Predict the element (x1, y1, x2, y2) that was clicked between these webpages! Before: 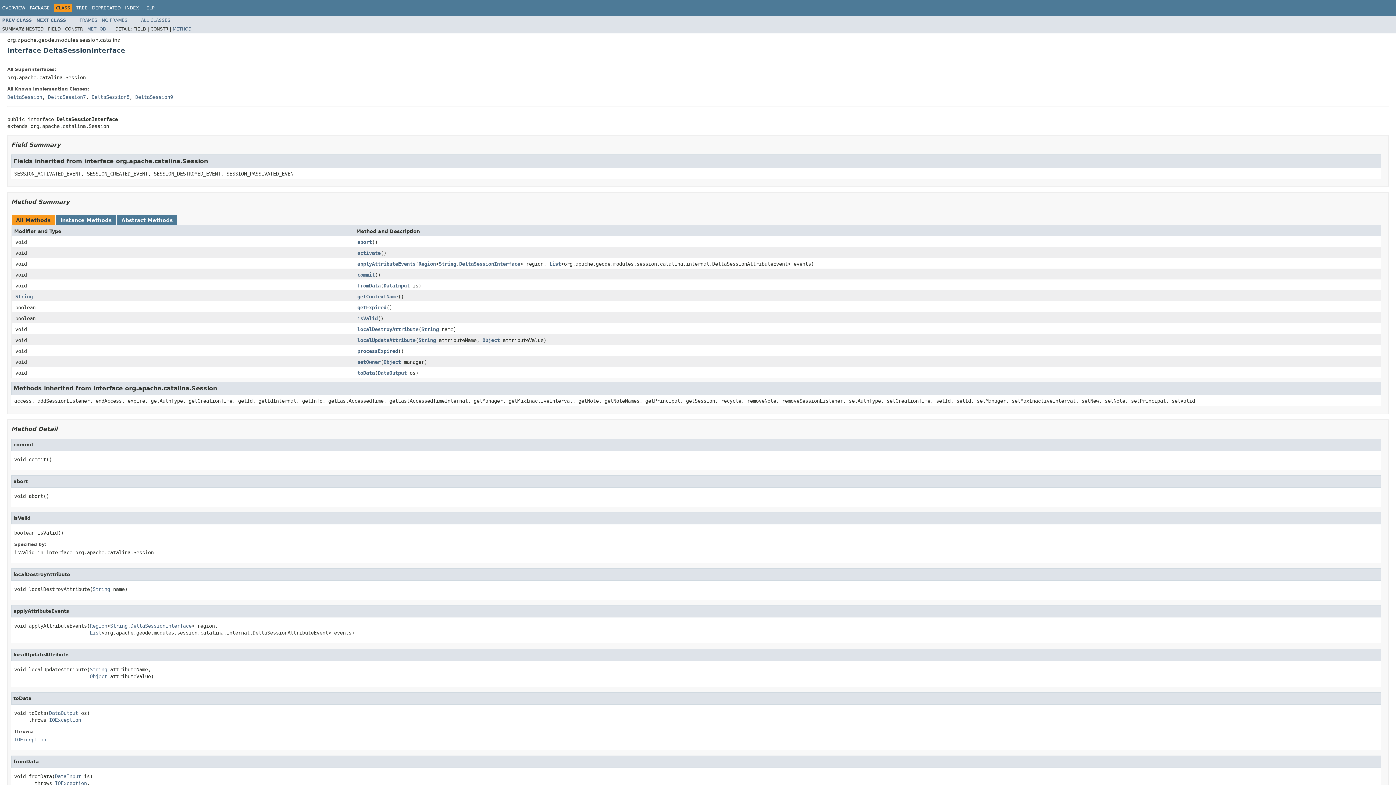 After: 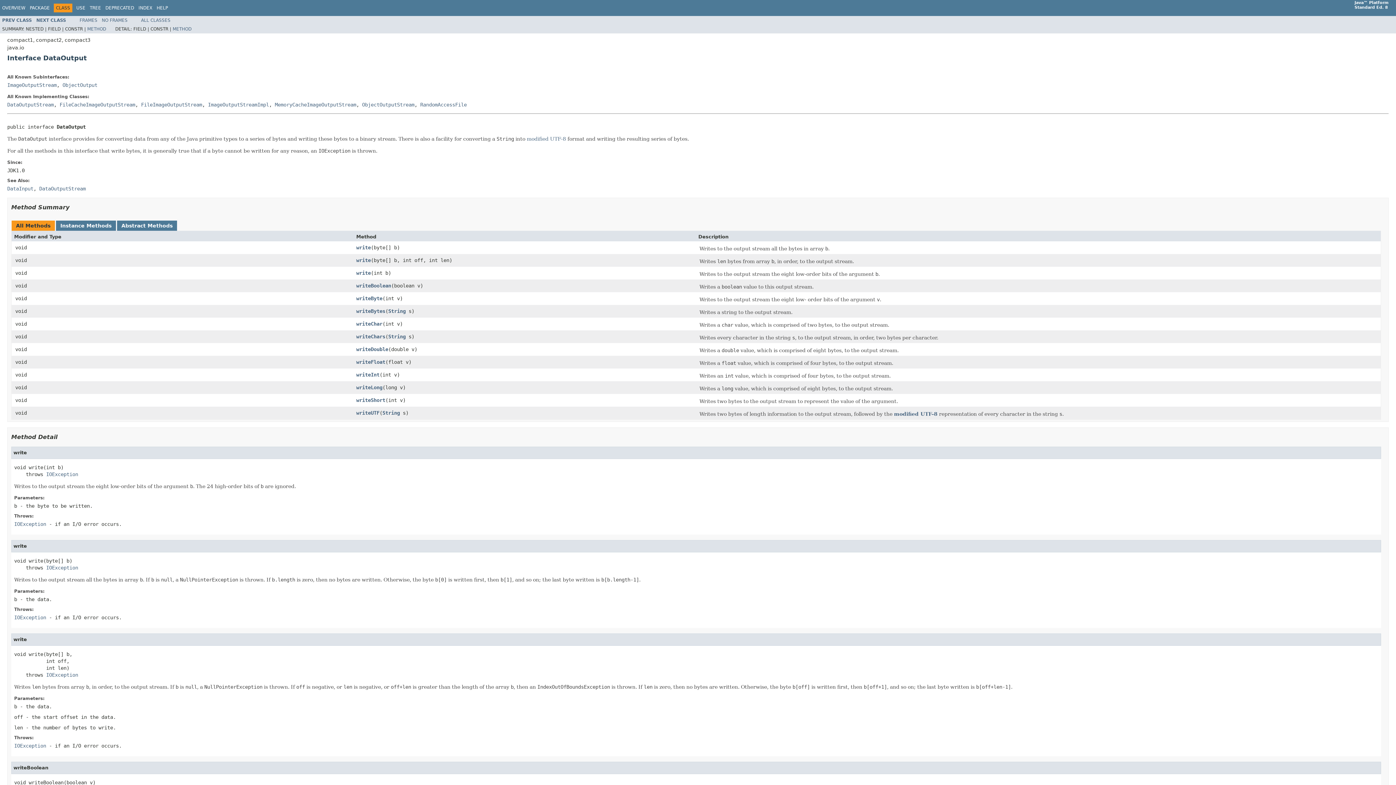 Action: label: DataOutput bbox: (377, 370, 406, 376)